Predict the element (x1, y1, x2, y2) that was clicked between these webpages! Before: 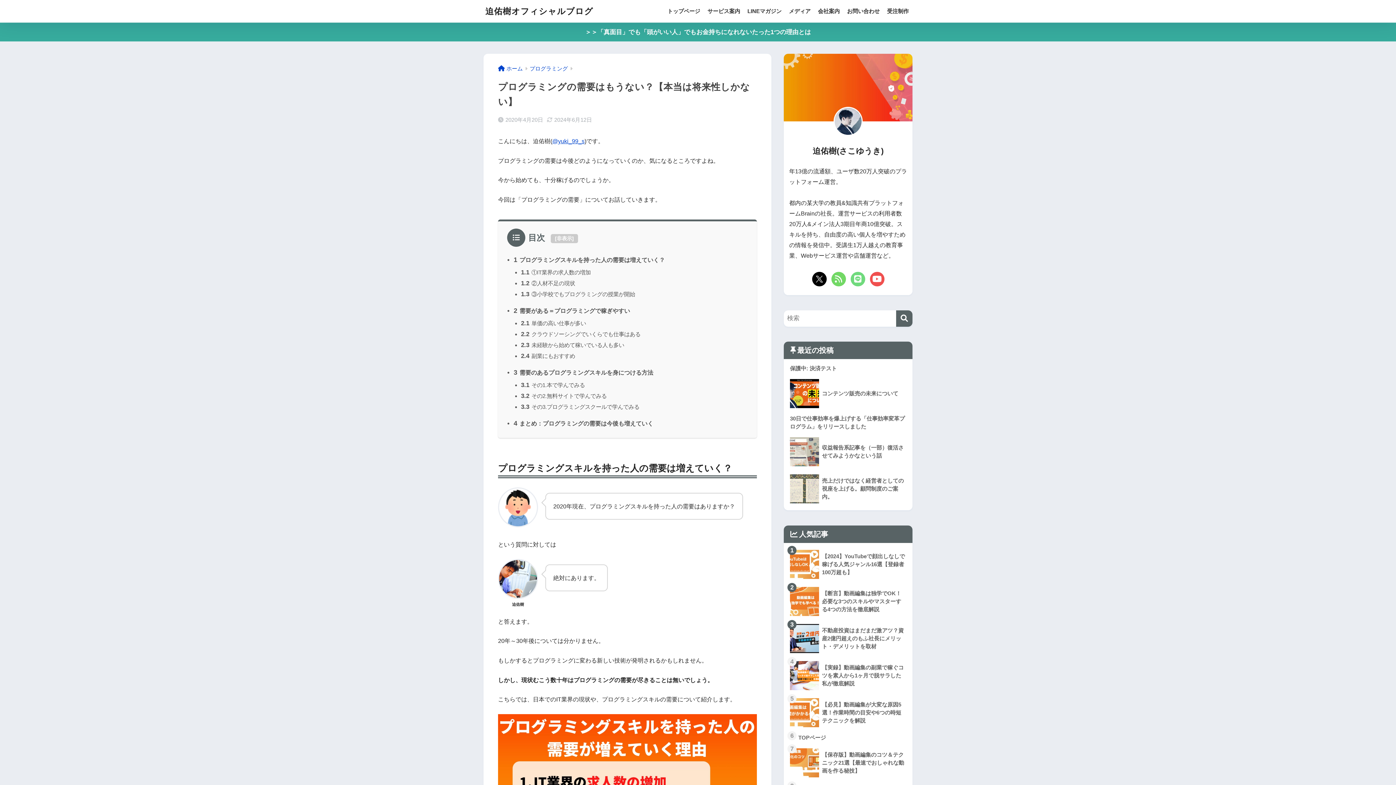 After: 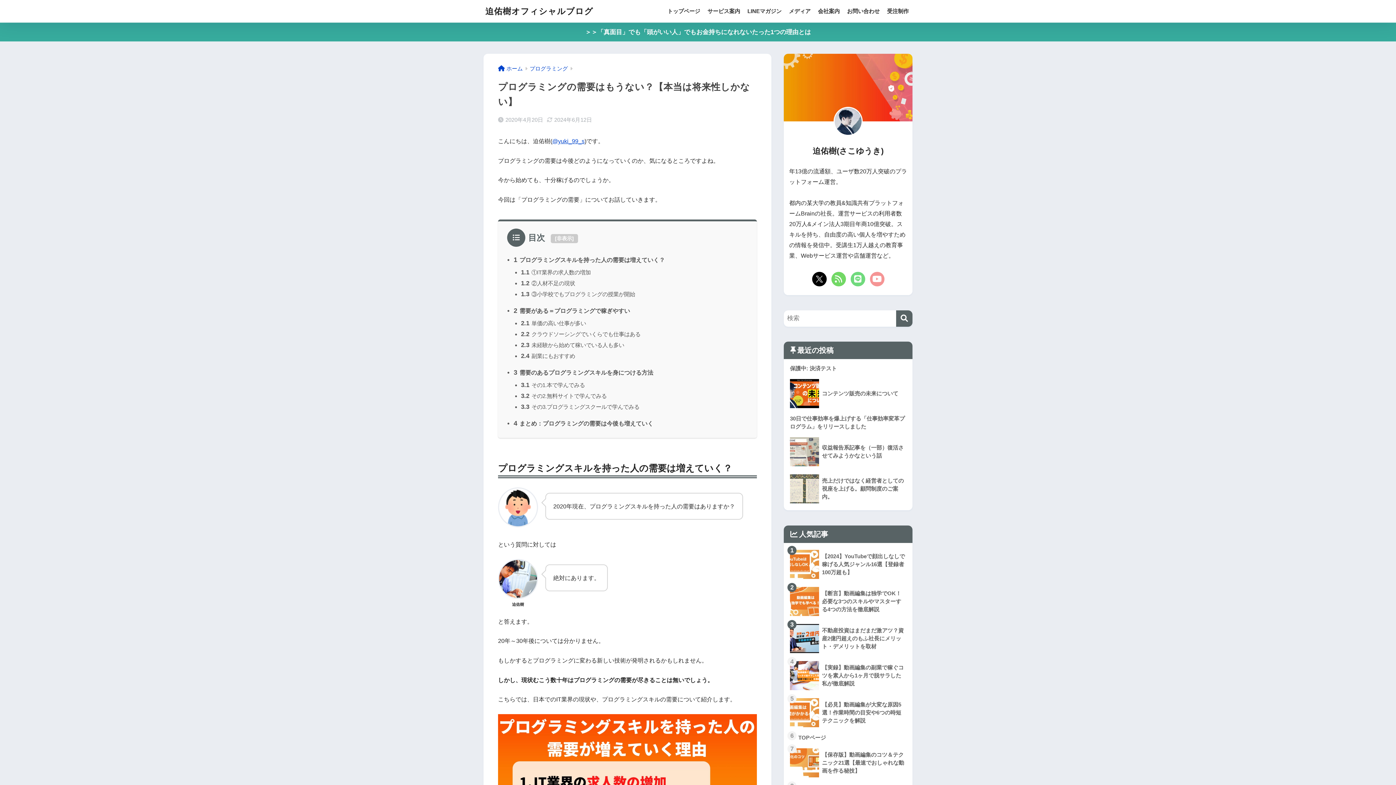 Action: bbox: (868, 270, 886, 287)